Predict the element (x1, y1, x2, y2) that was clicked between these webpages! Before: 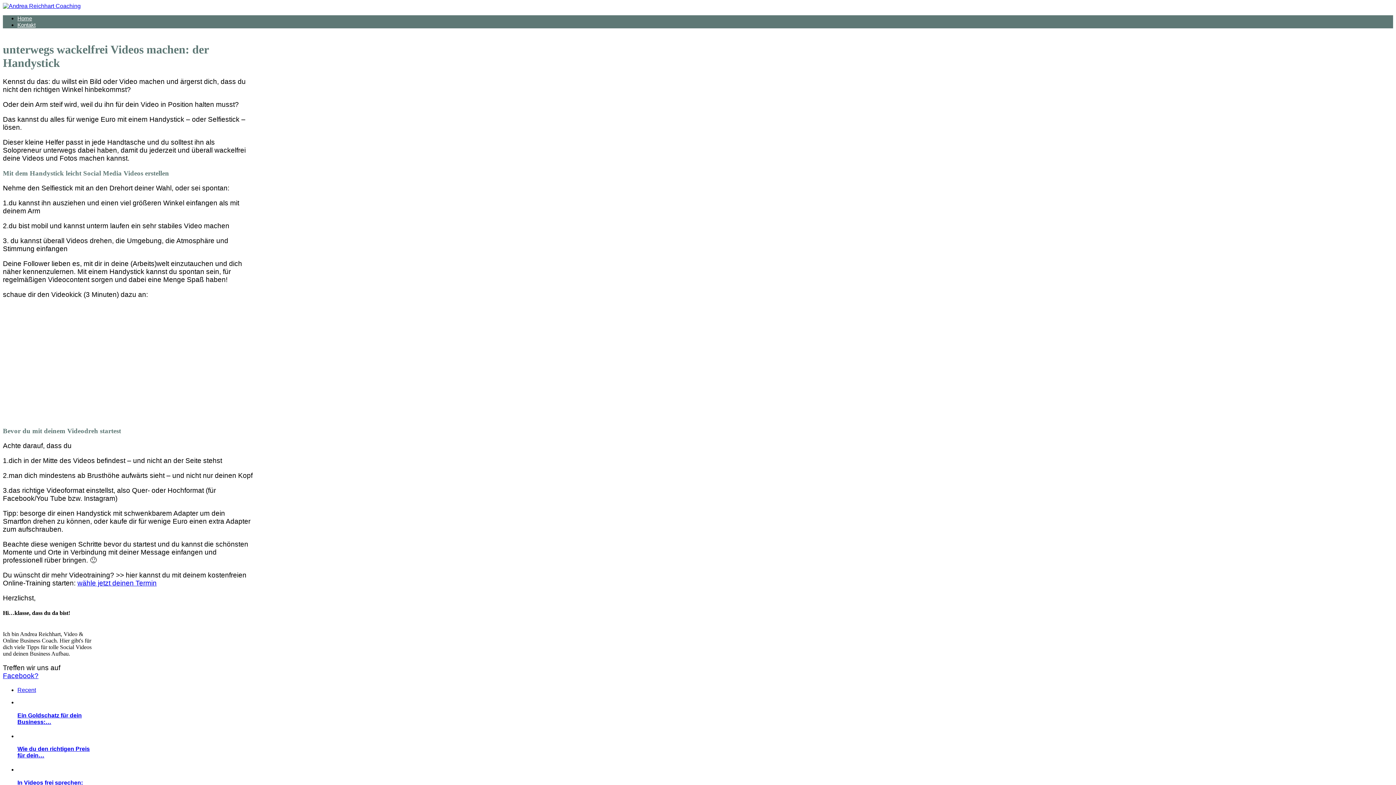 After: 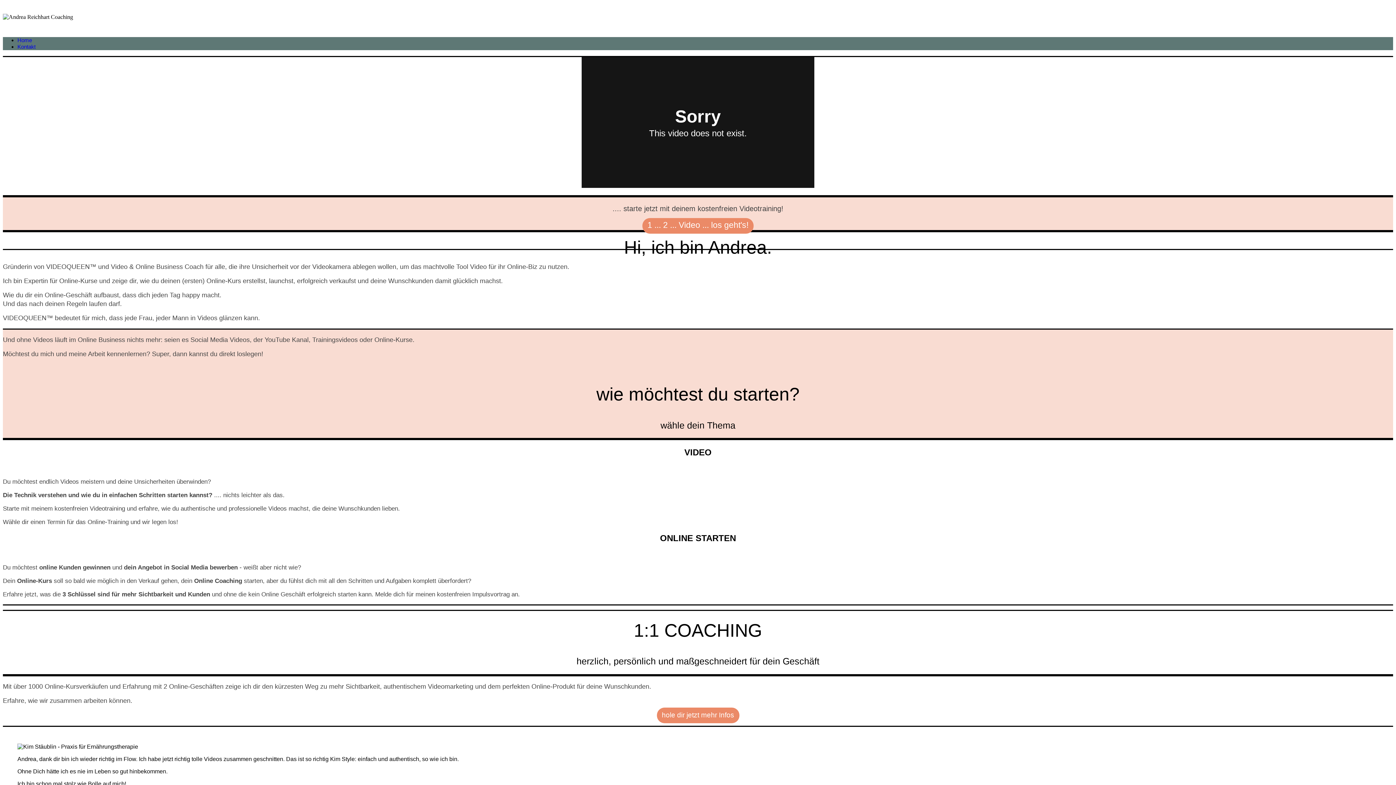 Action: label: Home bbox: (17, 15, 32, 21)